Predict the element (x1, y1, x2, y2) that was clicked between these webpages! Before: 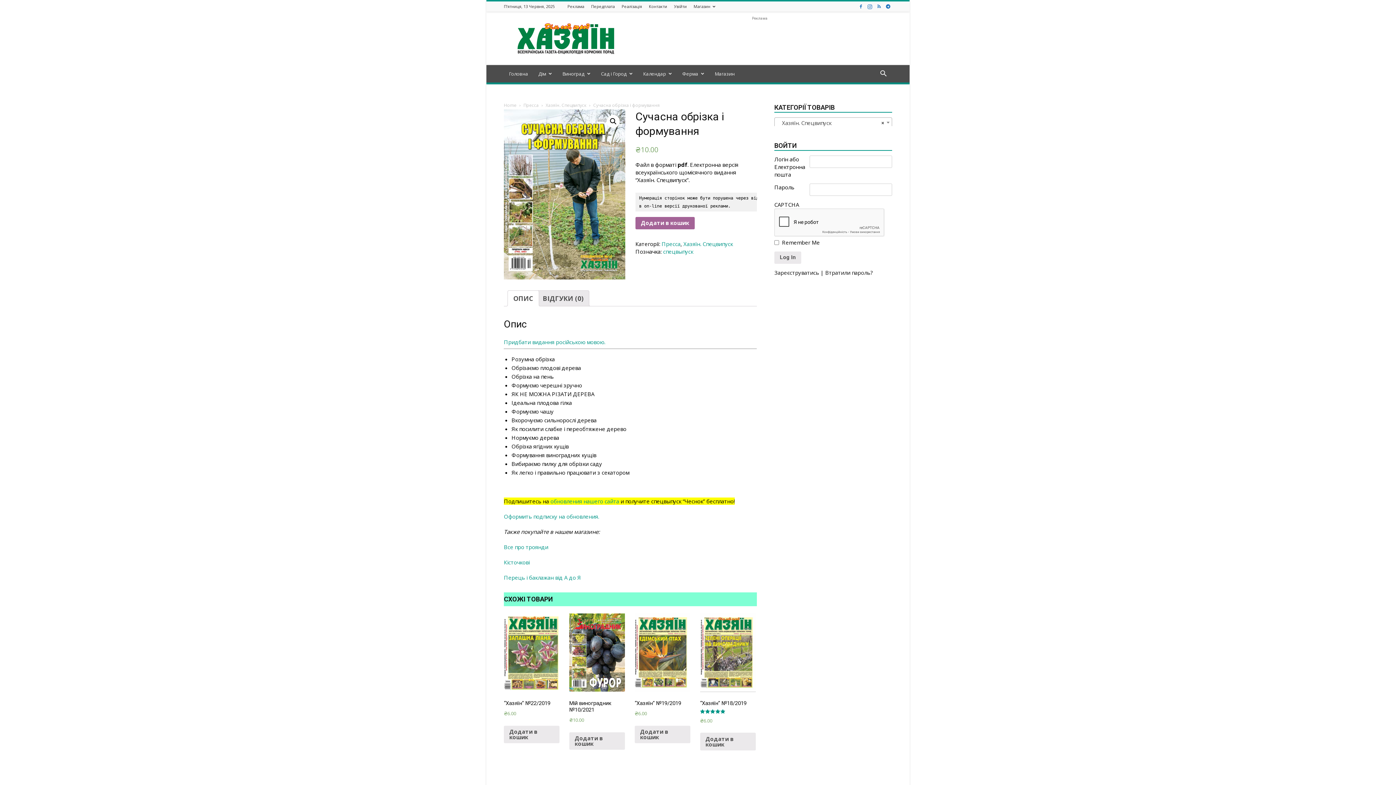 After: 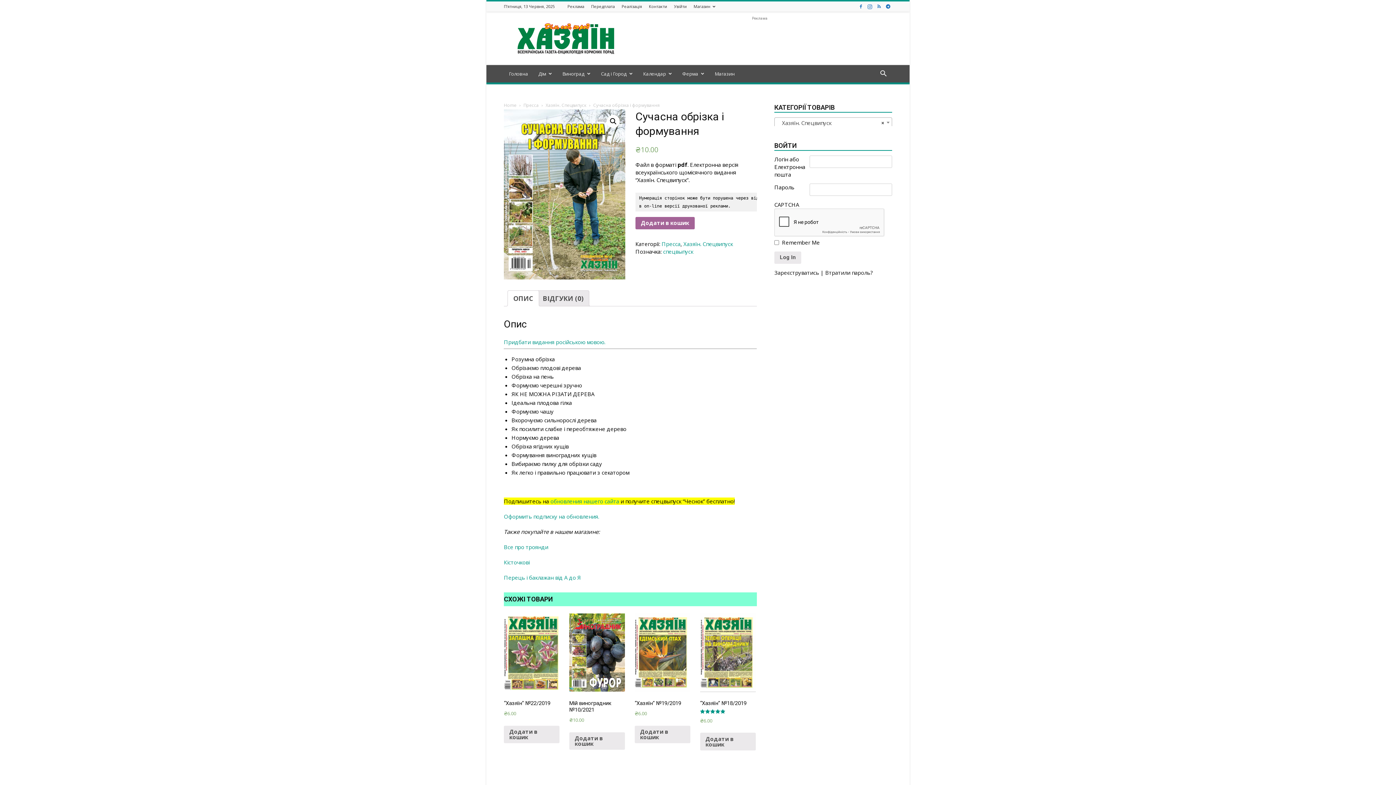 Action: bbox: (504, 559, 529, 566) label: Кісточкові